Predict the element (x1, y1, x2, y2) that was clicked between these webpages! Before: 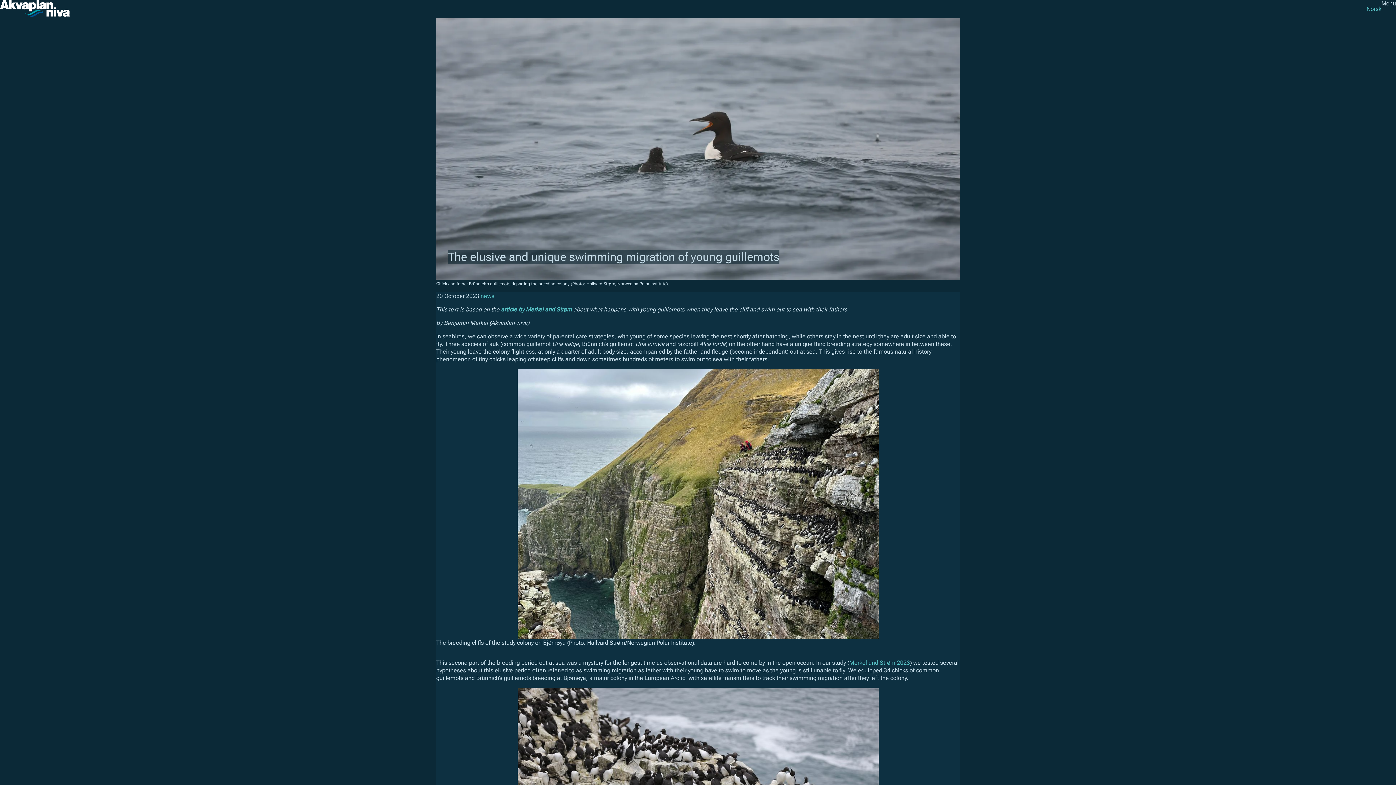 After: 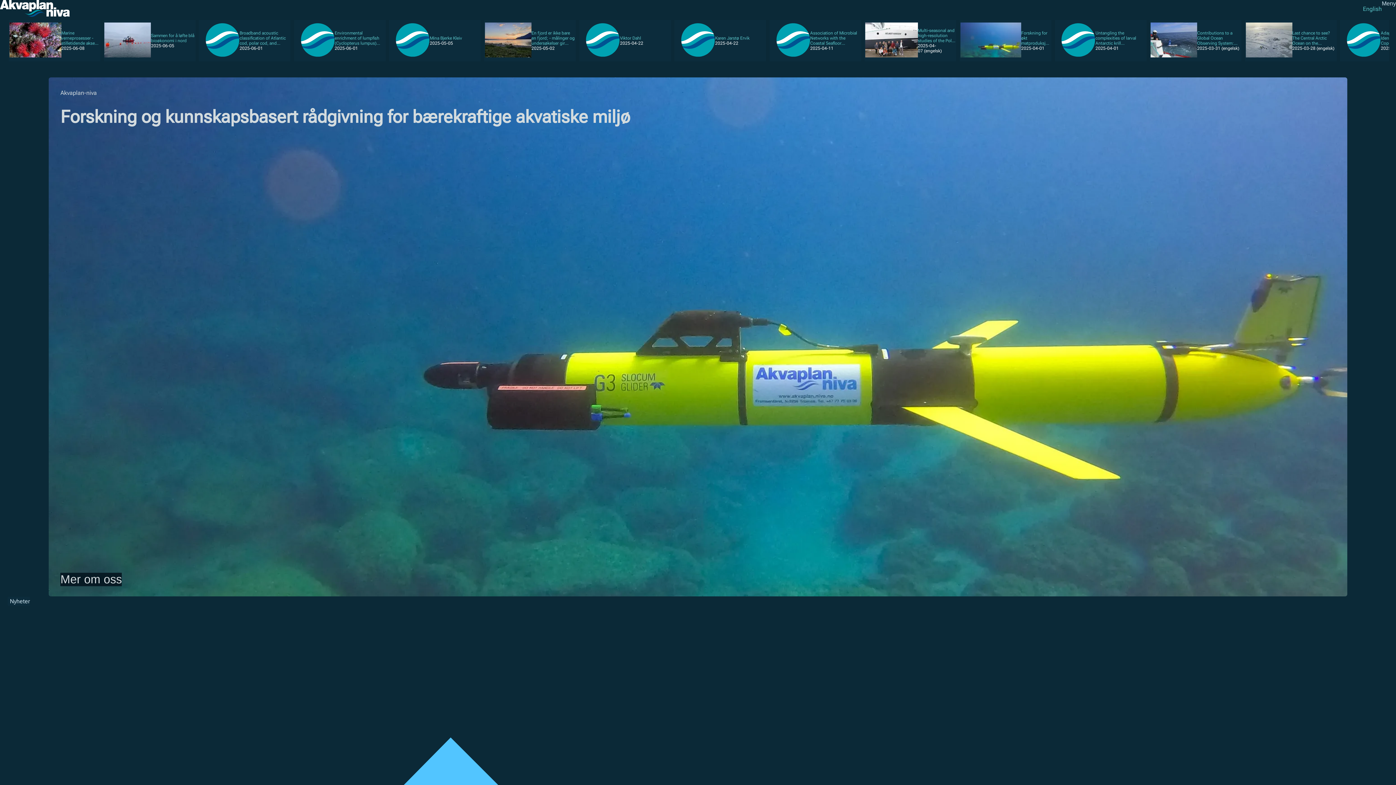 Action: bbox: (1366, 5, 1381, 12) label: Norsk